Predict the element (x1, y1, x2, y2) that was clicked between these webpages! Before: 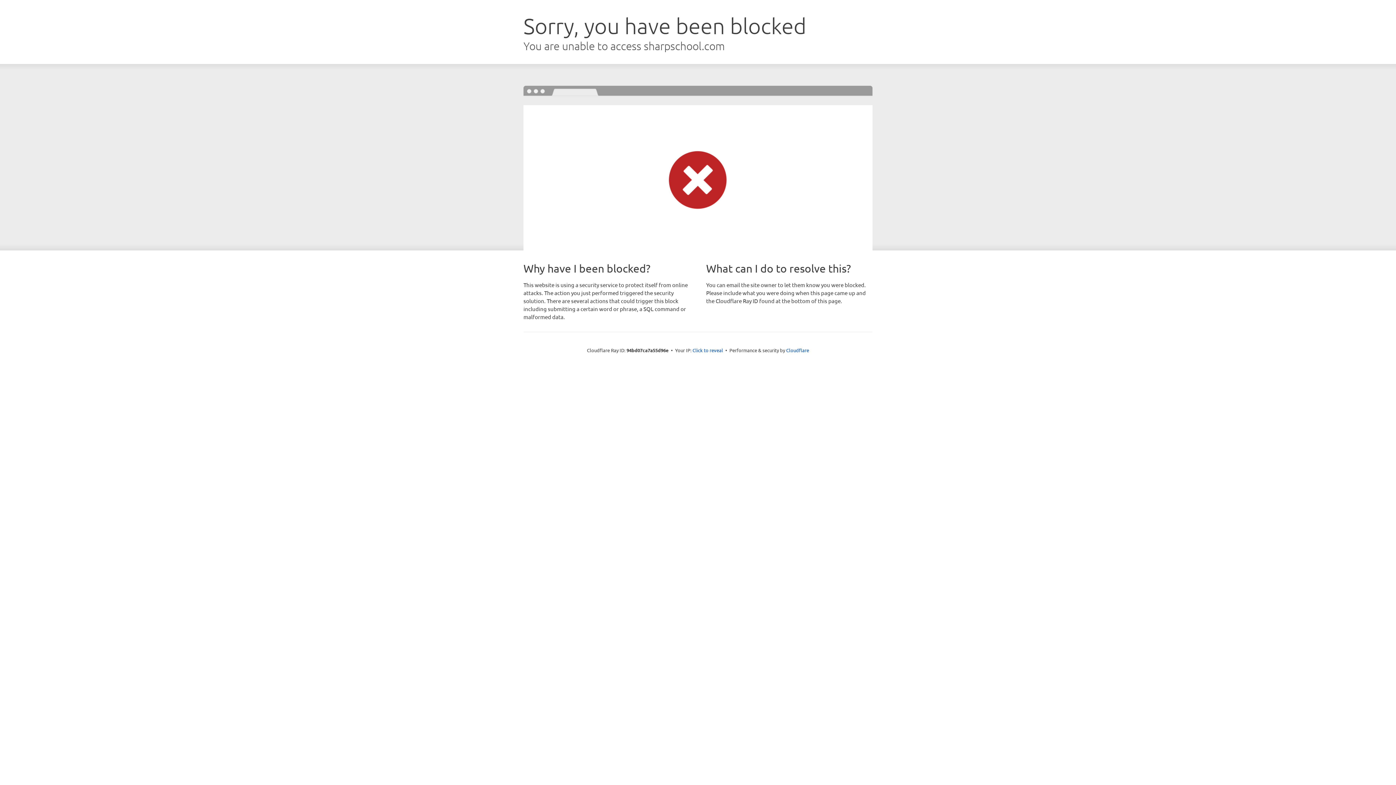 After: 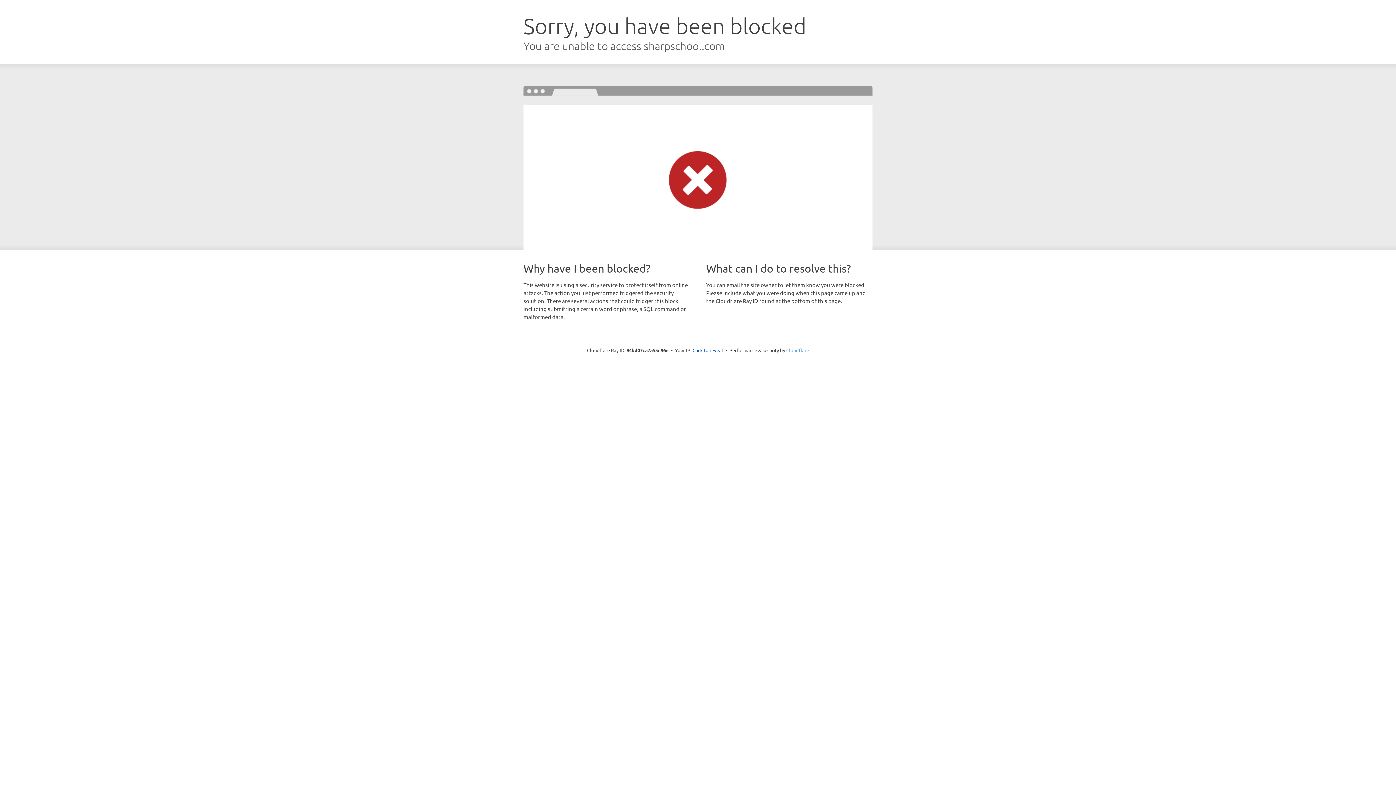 Action: label: Cloudflare bbox: (786, 347, 809, 353)